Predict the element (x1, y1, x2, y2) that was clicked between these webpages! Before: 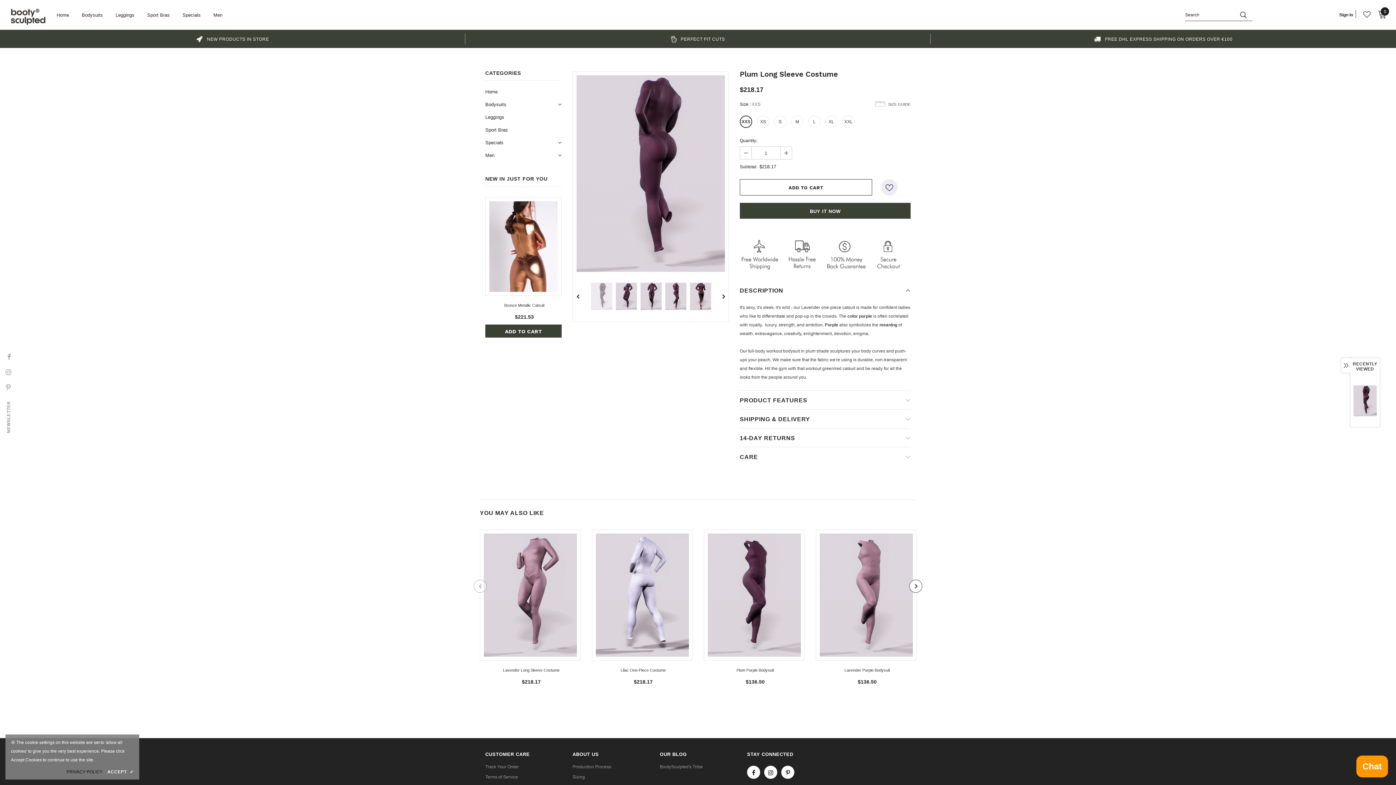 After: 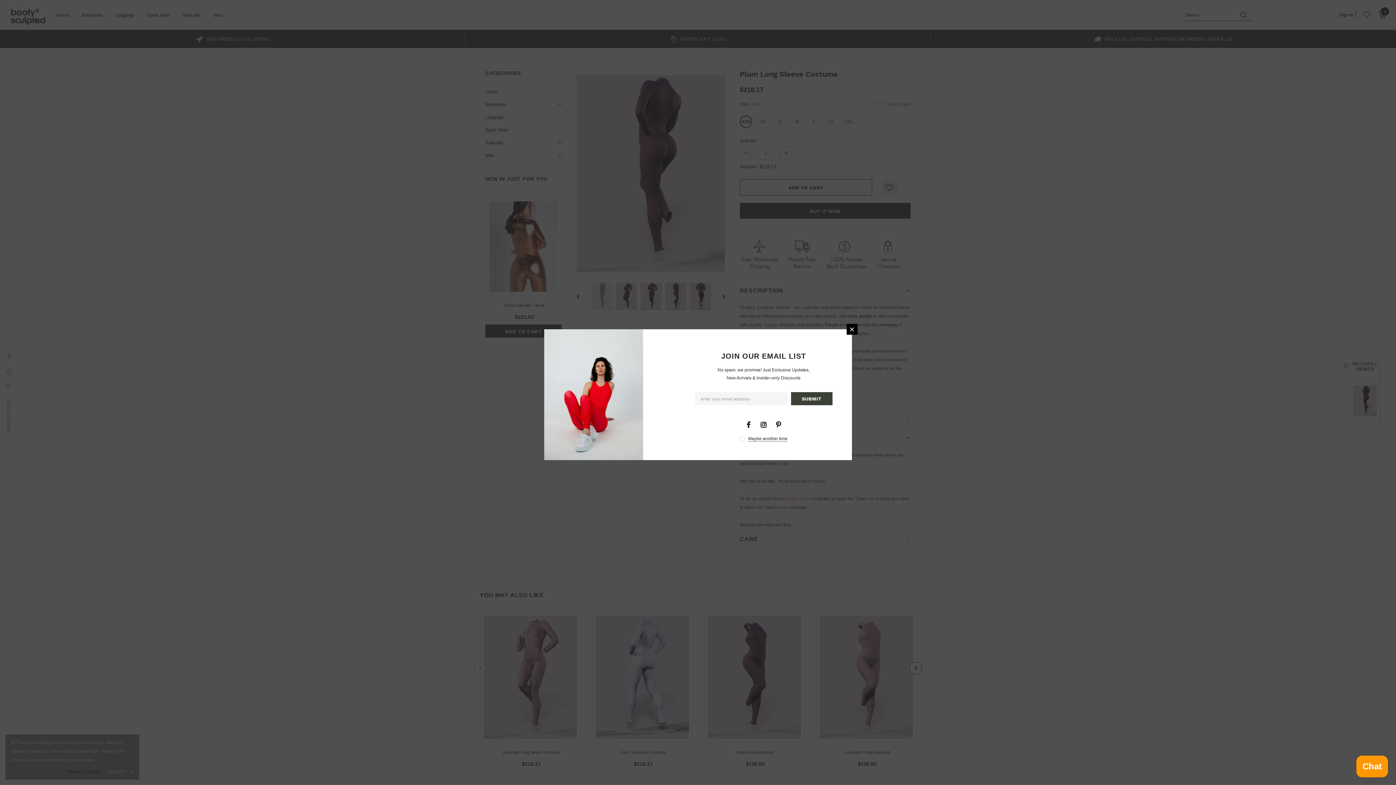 Action: bbox: (740, 440, 910, 458) label: 14-DAY RETURNS